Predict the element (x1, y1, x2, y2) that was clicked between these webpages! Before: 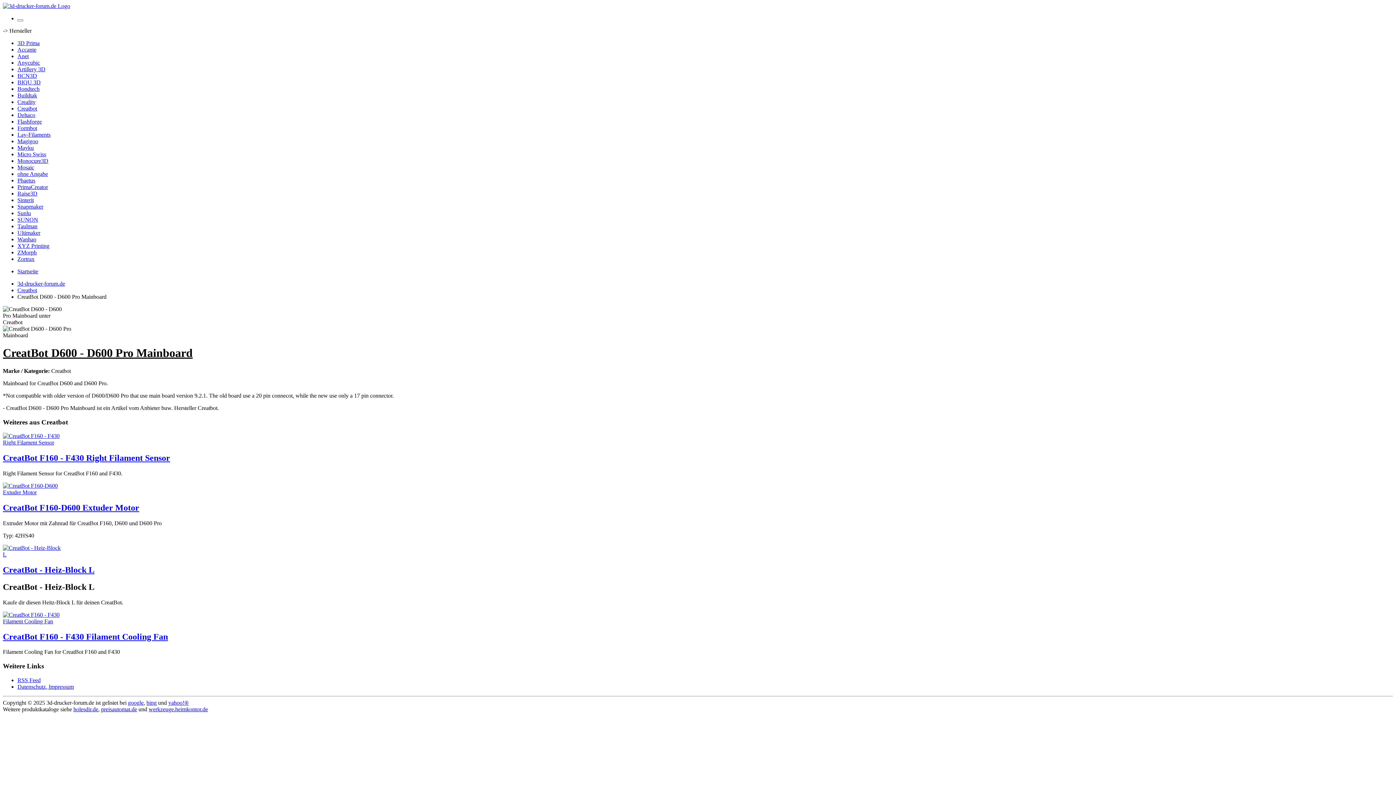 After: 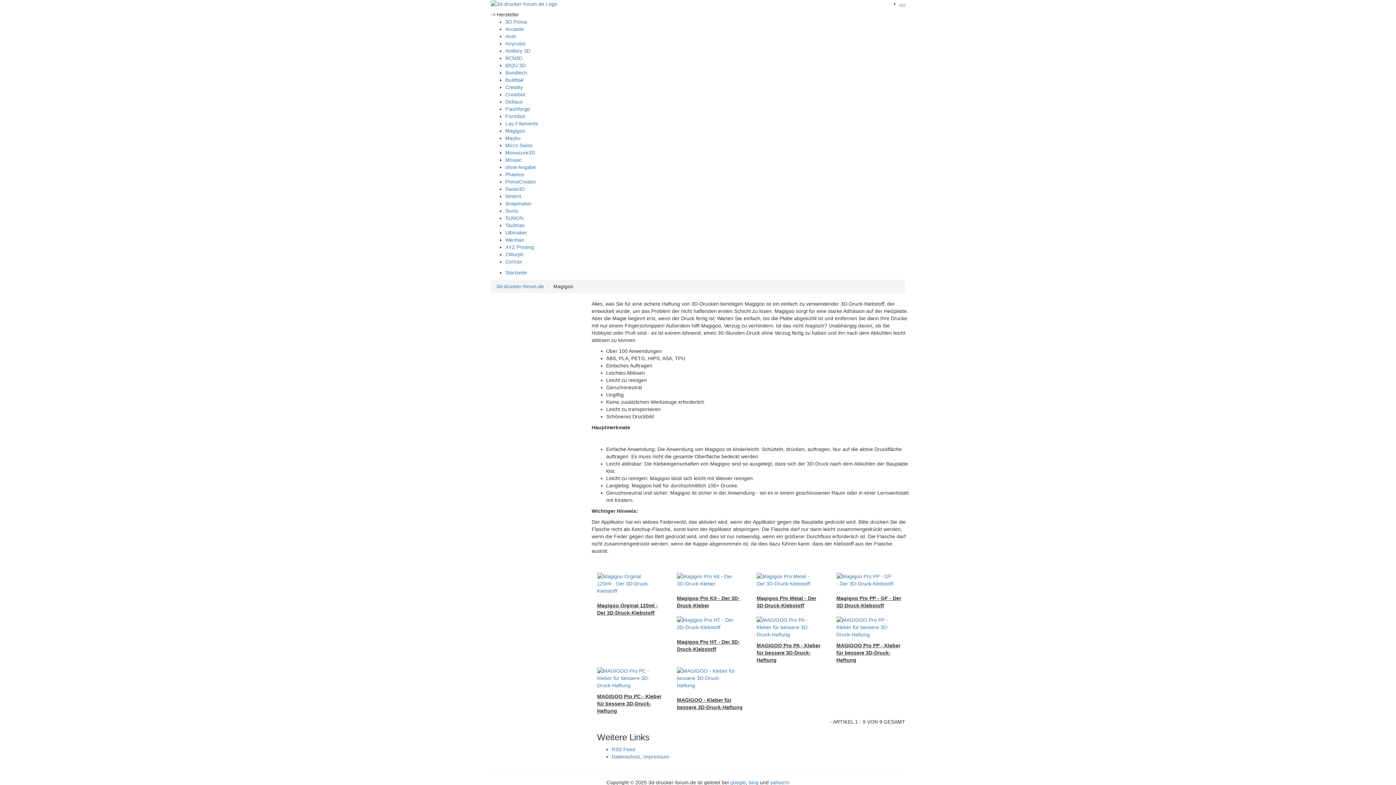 Action: label: Magigoo bbox: (17, 138, 38, 144)